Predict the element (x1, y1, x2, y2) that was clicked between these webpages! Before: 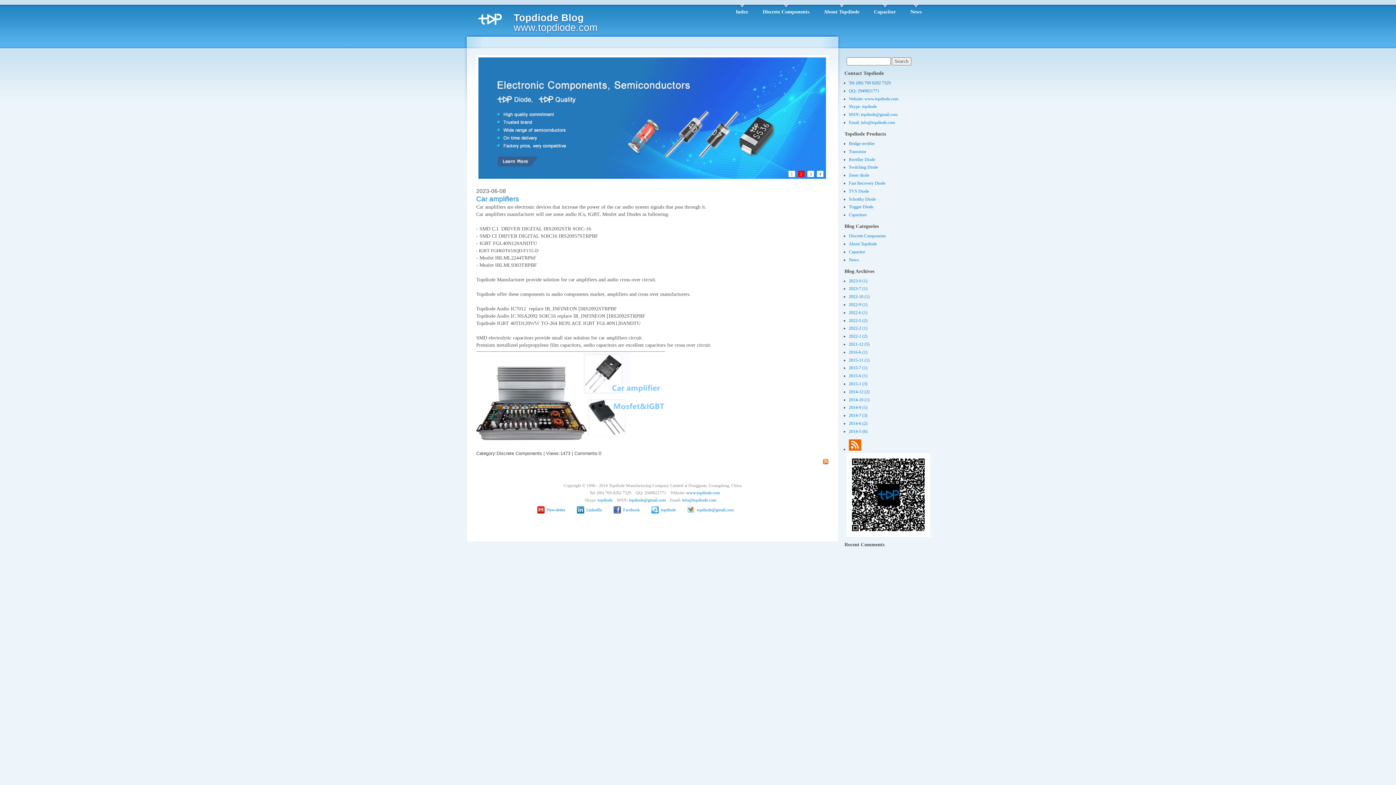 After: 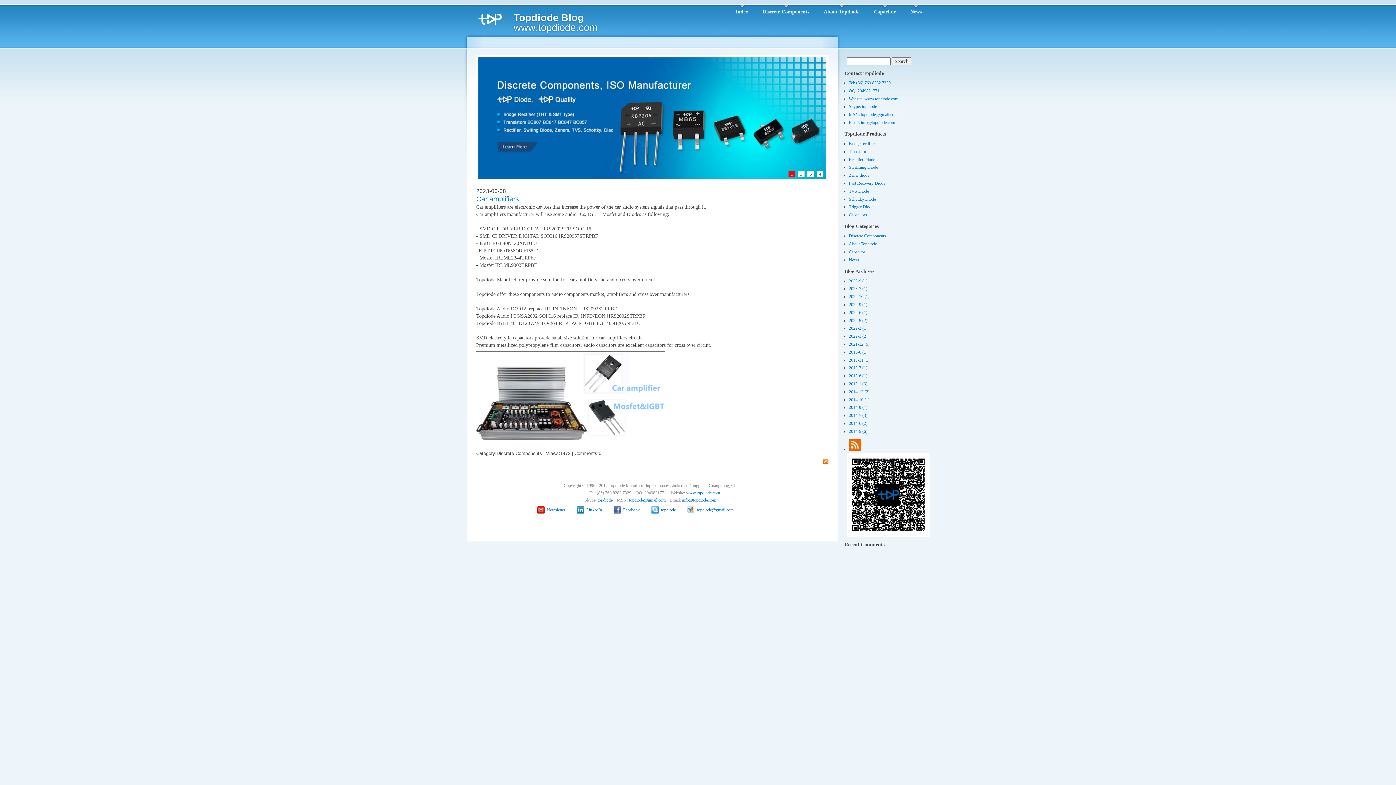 Action: label: topdiode bbox: (661, 507, 676, 512)